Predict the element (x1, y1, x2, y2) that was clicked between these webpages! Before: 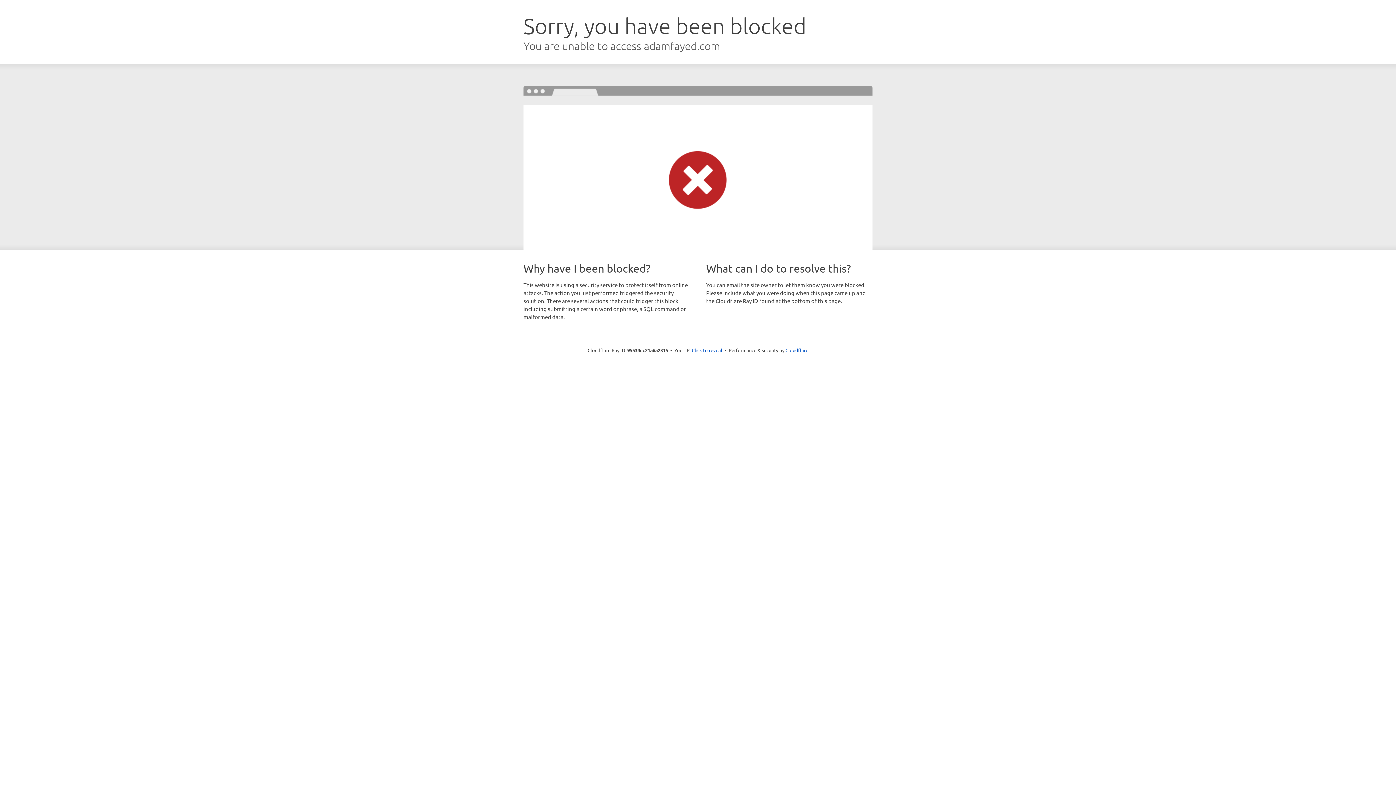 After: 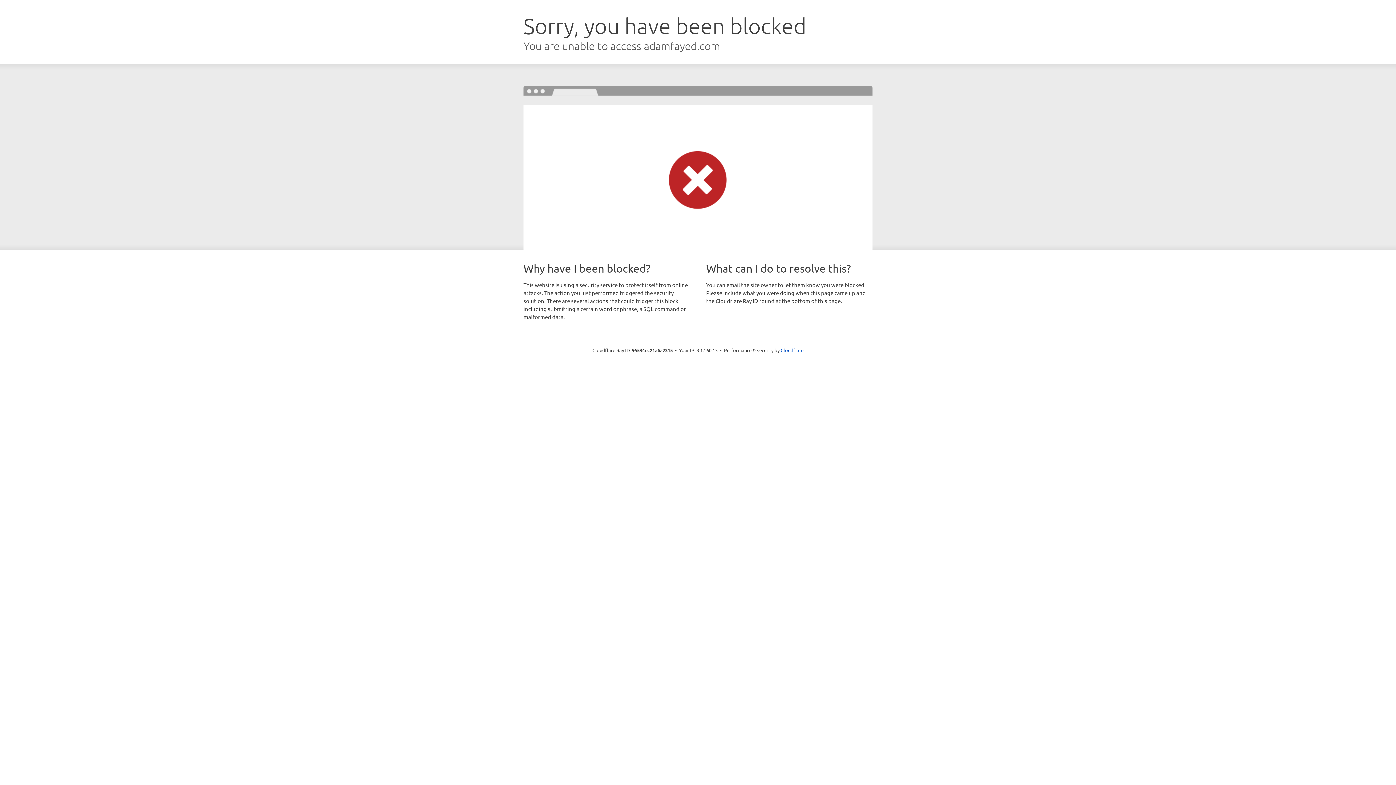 Action: bbox: (692, 346, 722, 353) label: Click to reveal